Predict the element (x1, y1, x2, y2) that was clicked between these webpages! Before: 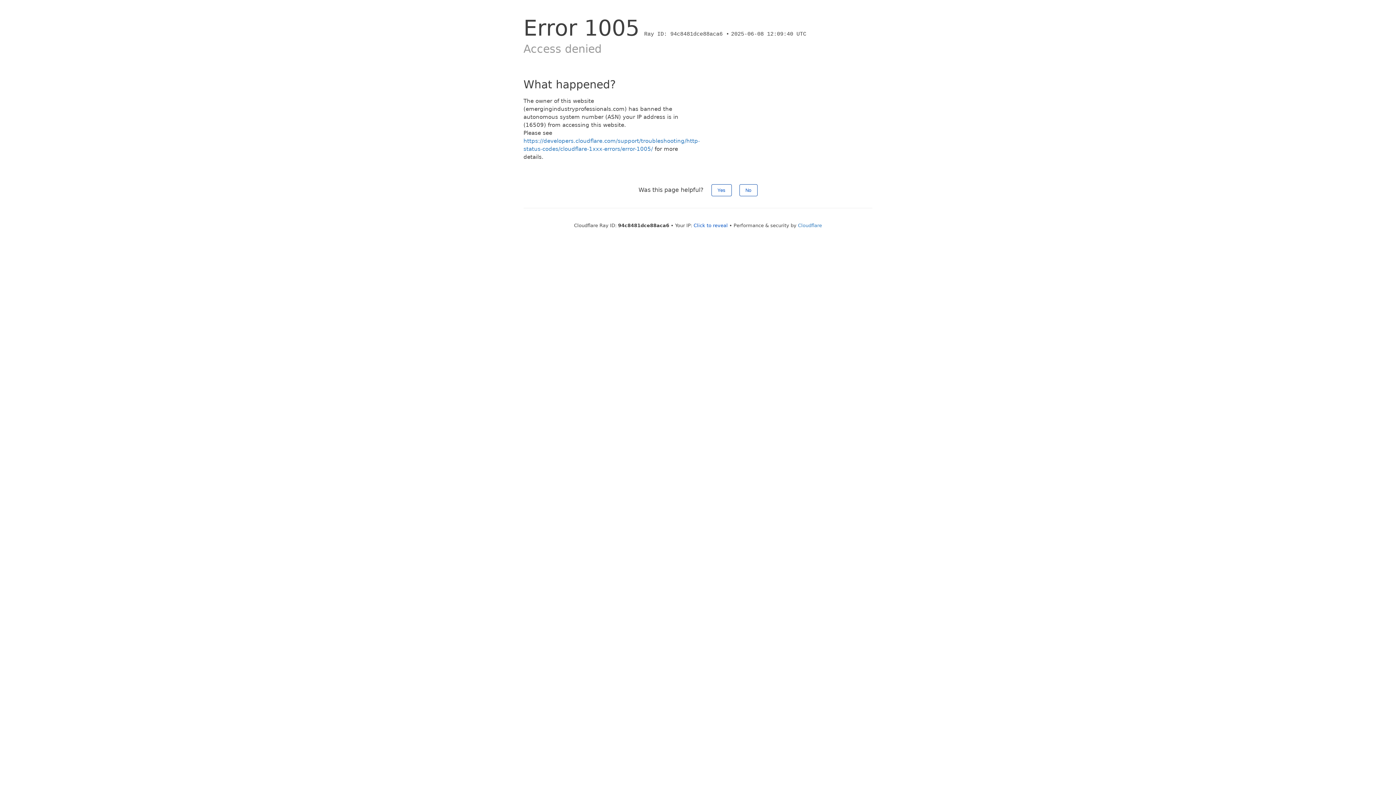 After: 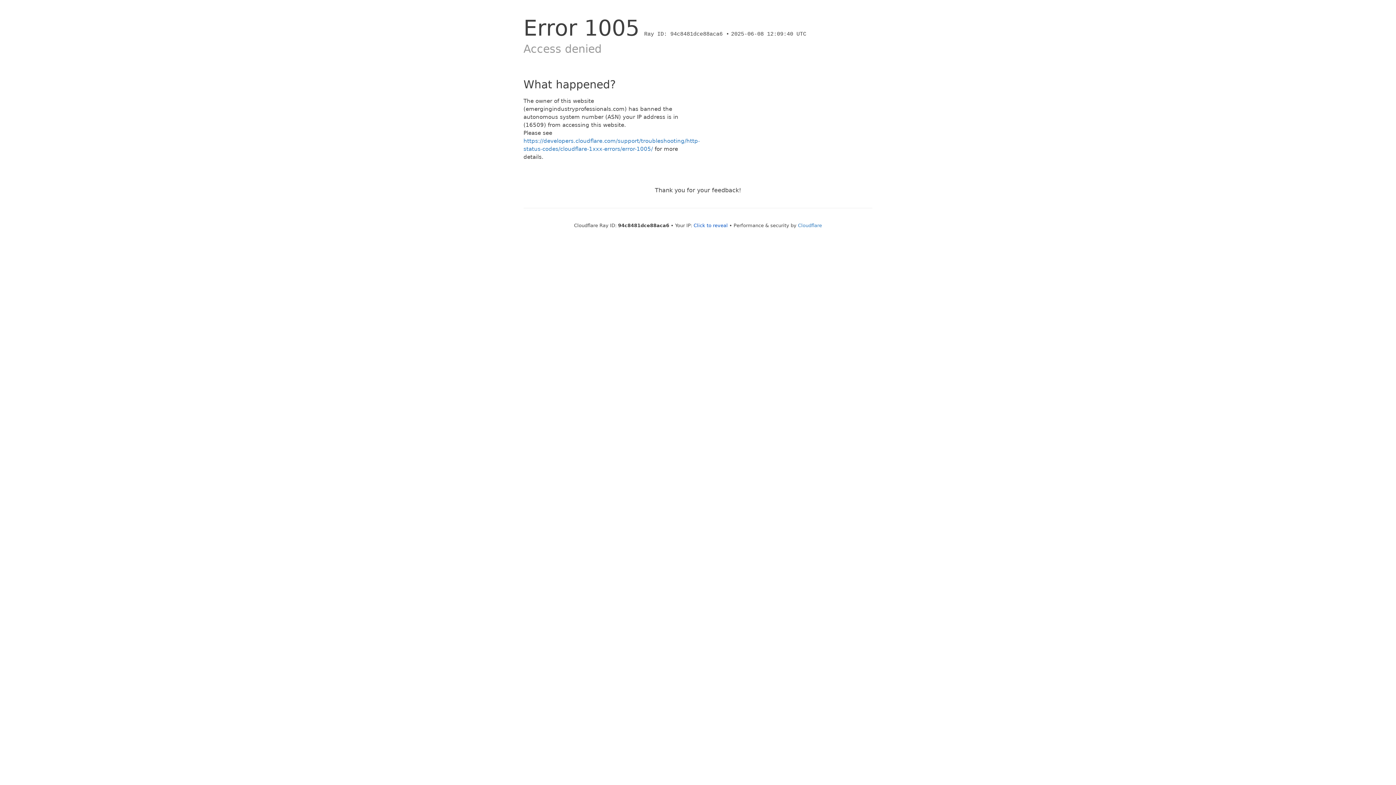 Action: label: No bbox: (739, 184, 757, 196)